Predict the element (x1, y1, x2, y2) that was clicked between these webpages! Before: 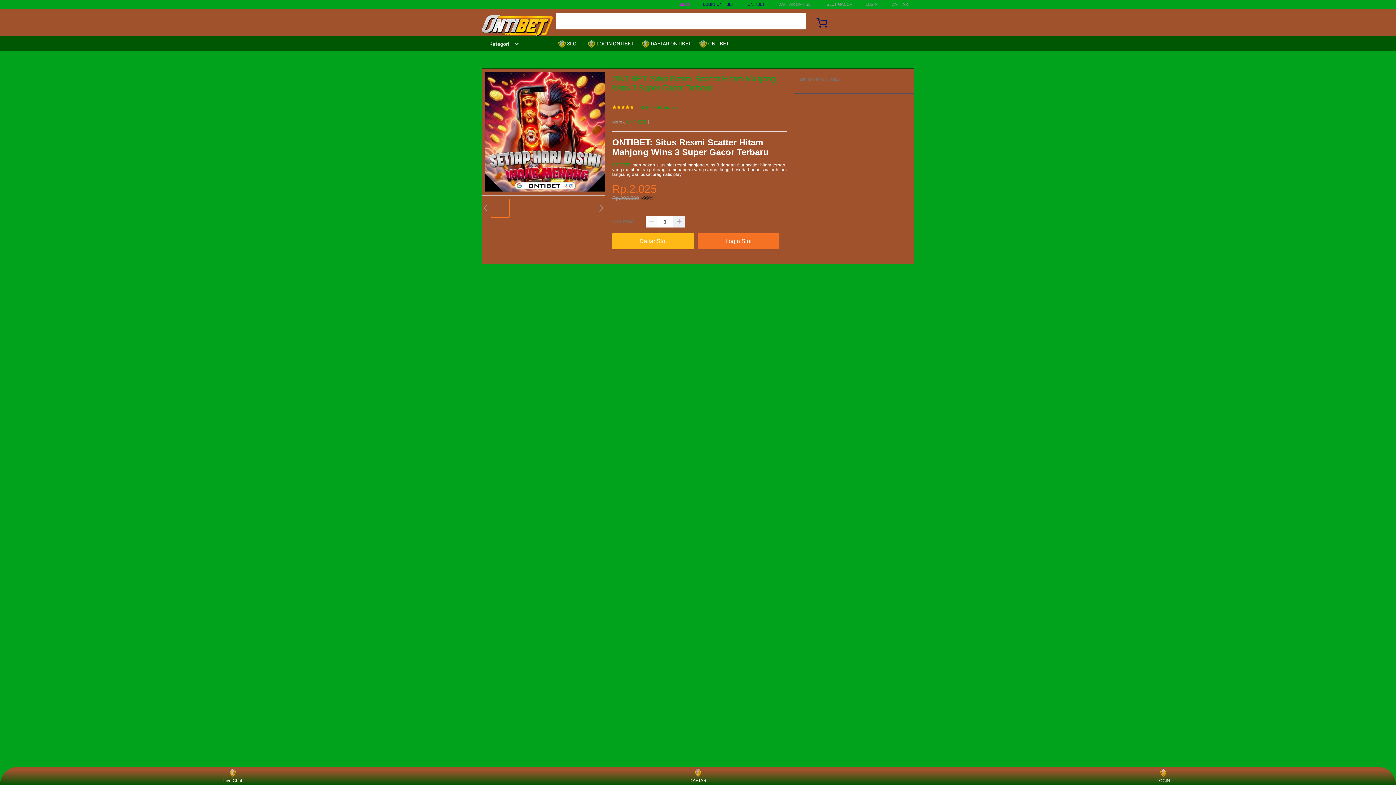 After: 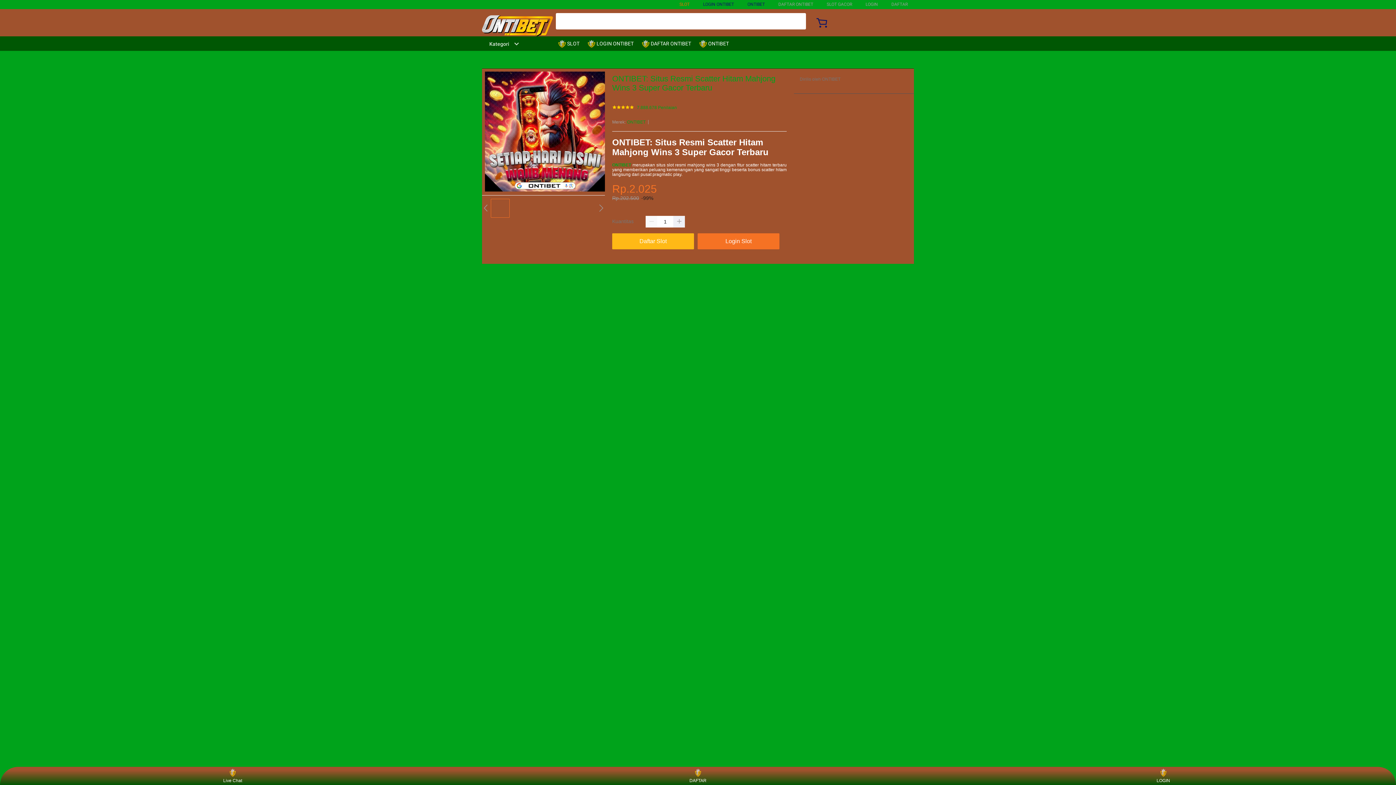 Action: bbox: (679, 1, 689, 6) label: SLOT